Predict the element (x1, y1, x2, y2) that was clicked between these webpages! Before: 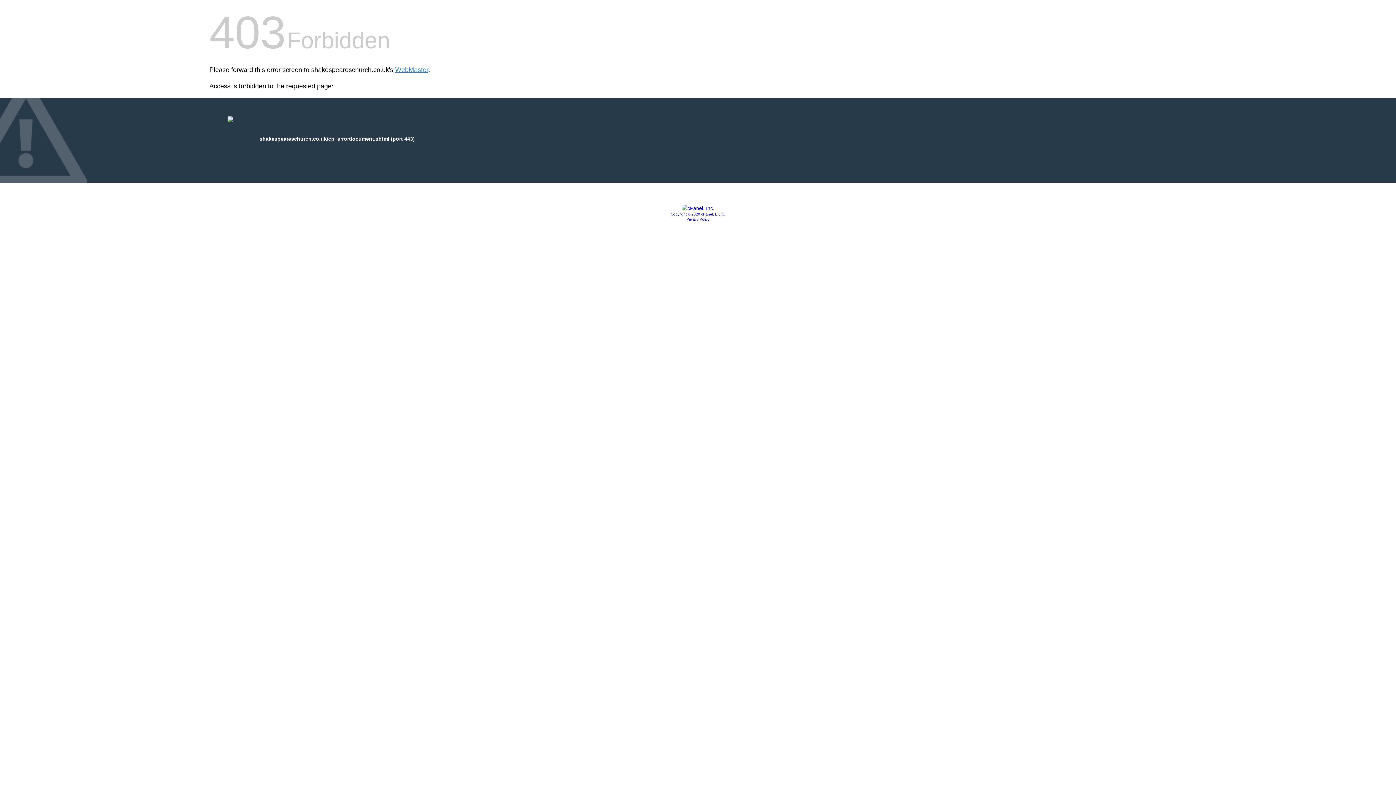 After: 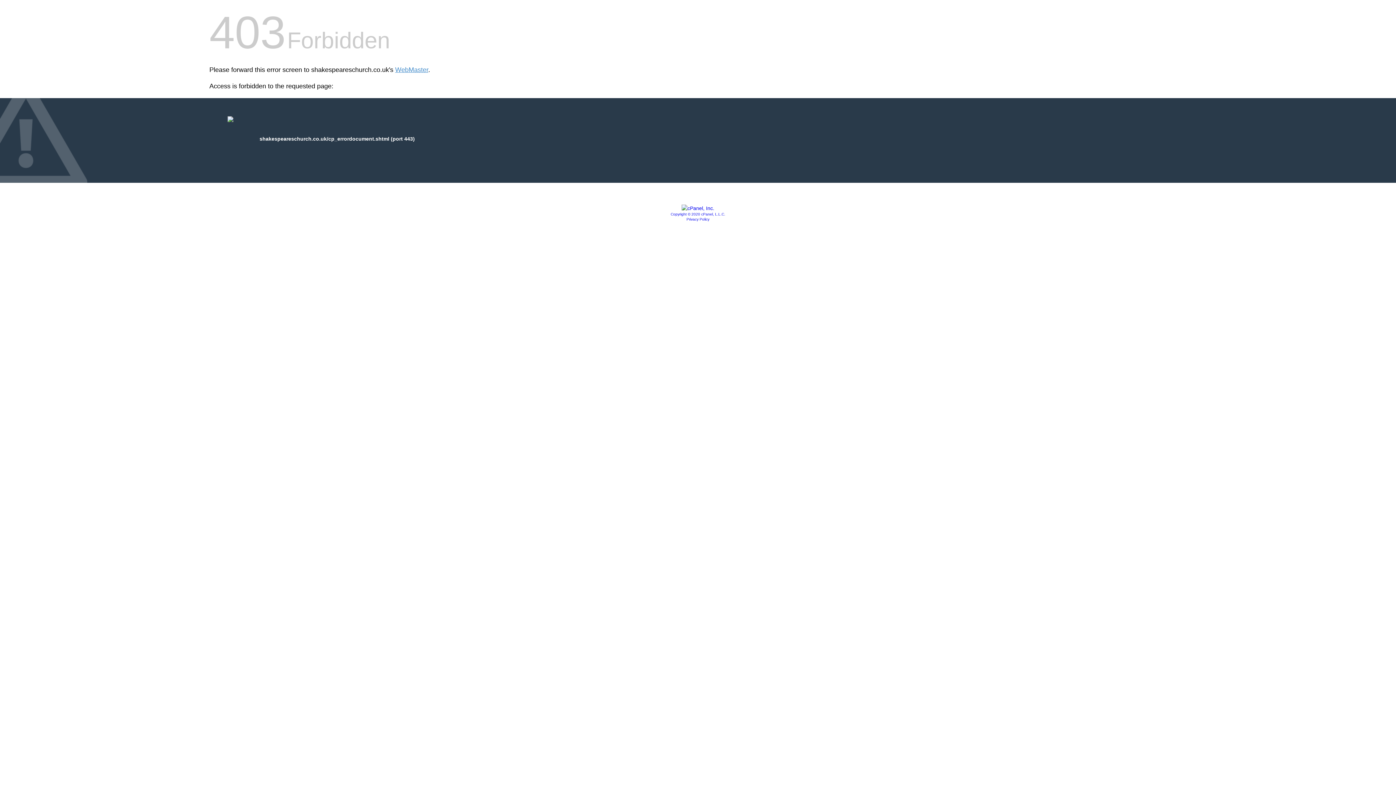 Action: bbox: (670, 212, 725, 216) label: Copyright © 2020 cPanel, L.L.C.